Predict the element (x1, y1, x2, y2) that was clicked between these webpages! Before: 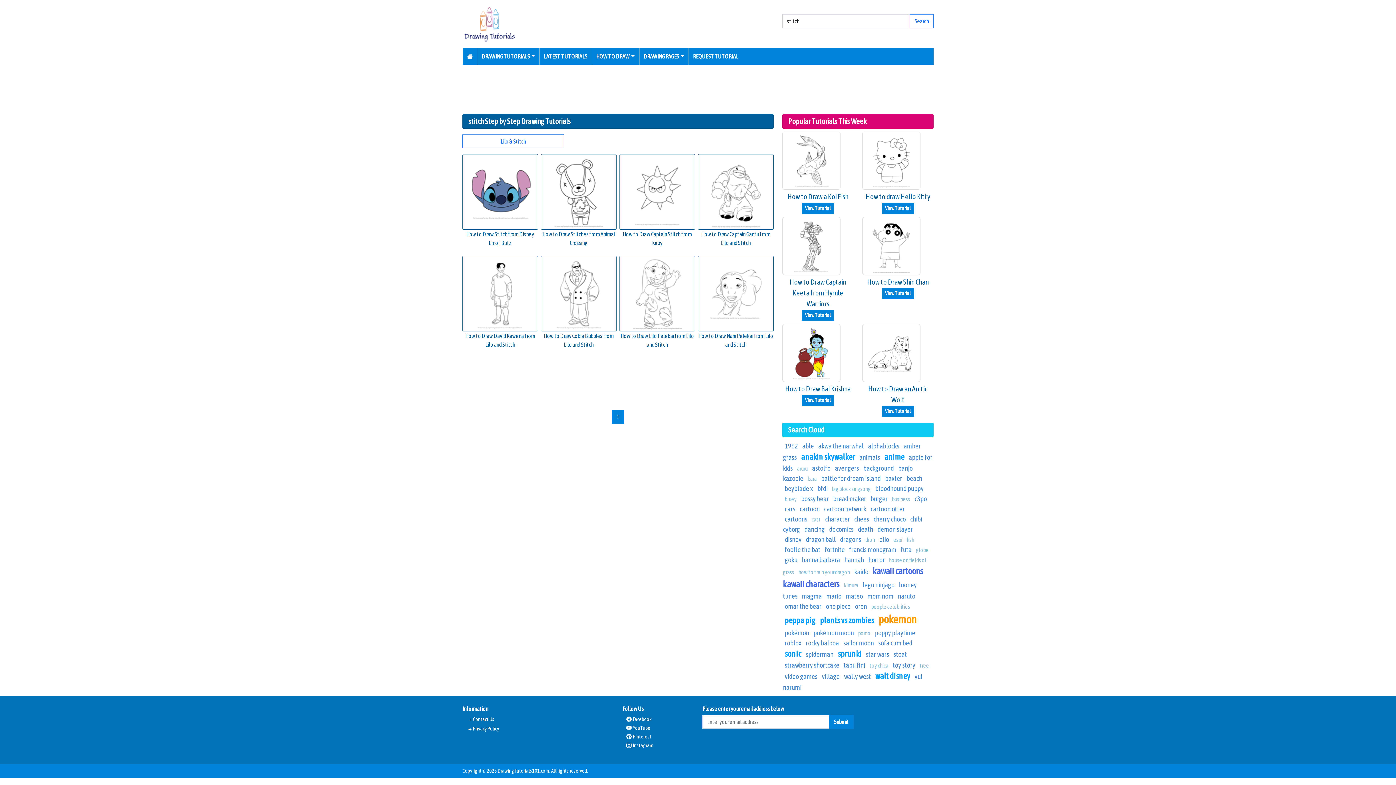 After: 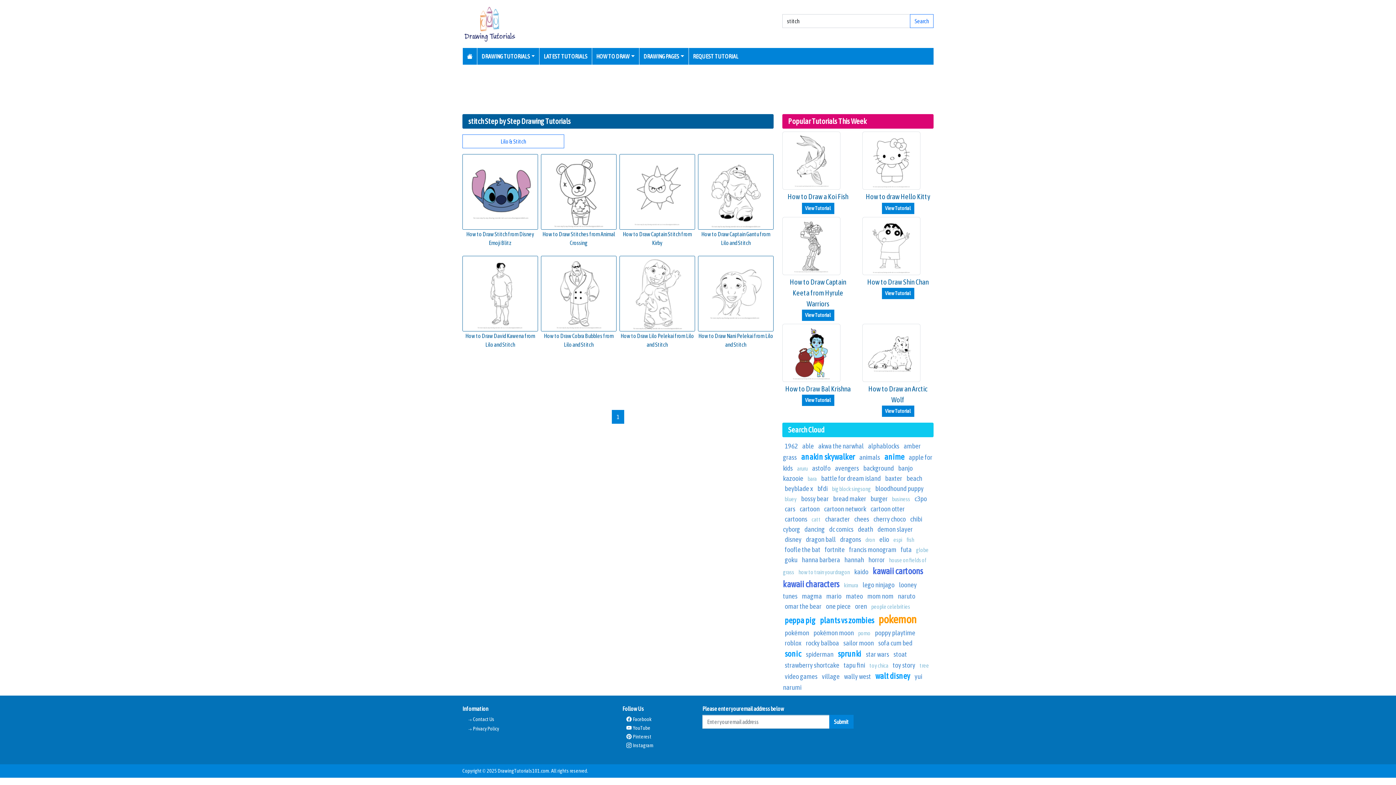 Action: label: 1 bbox: (612, 410, 624, 424)